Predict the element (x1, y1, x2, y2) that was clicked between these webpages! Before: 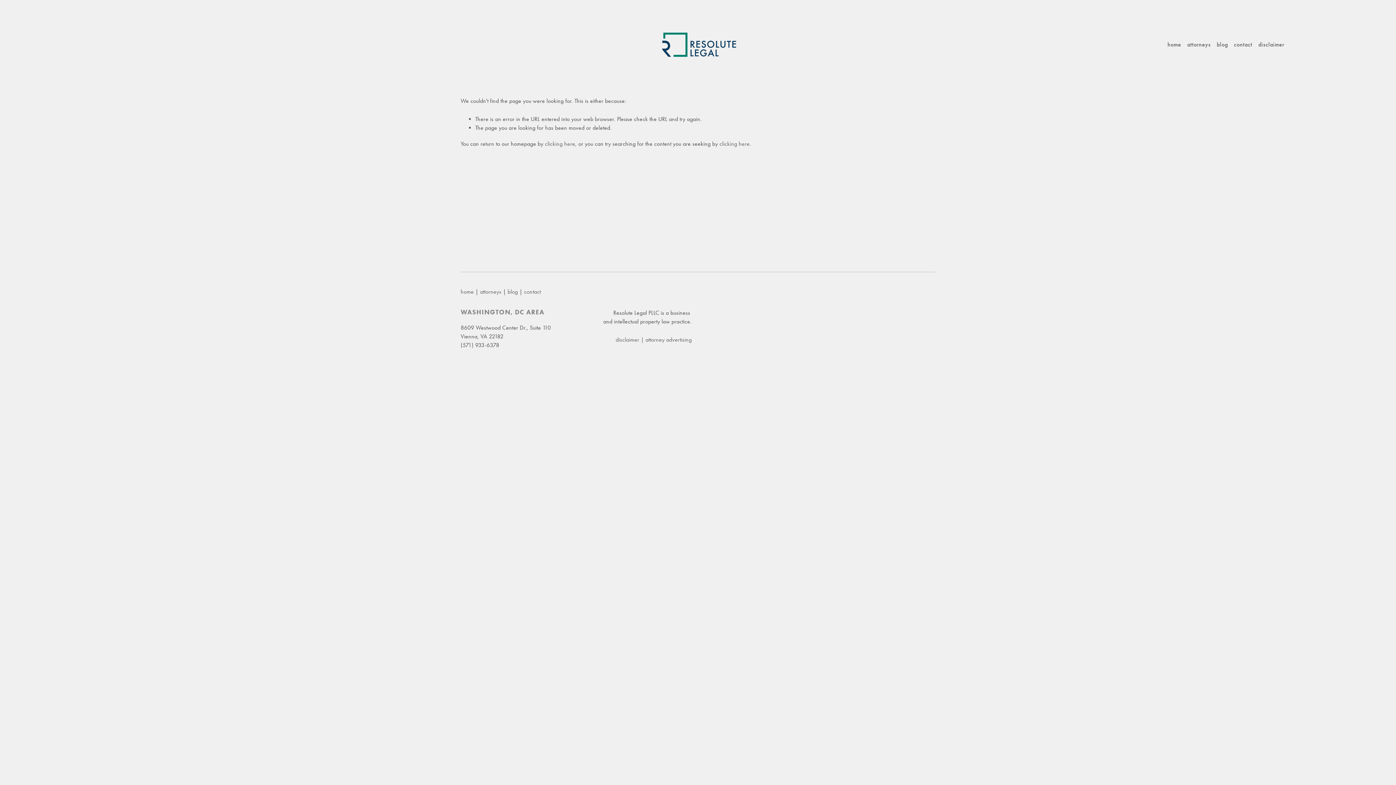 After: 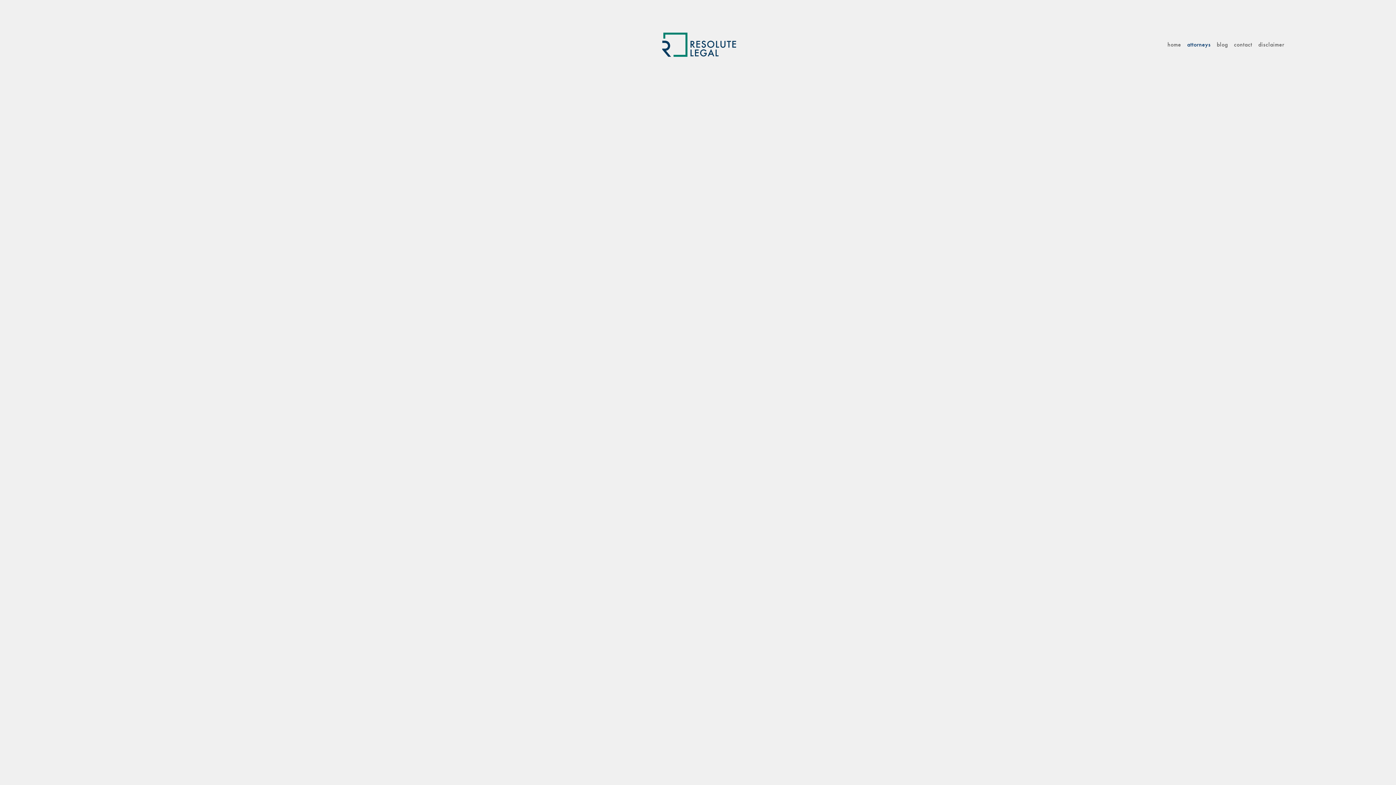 Action: label: attorneys bbox: (1187, 41, 1211, 47)